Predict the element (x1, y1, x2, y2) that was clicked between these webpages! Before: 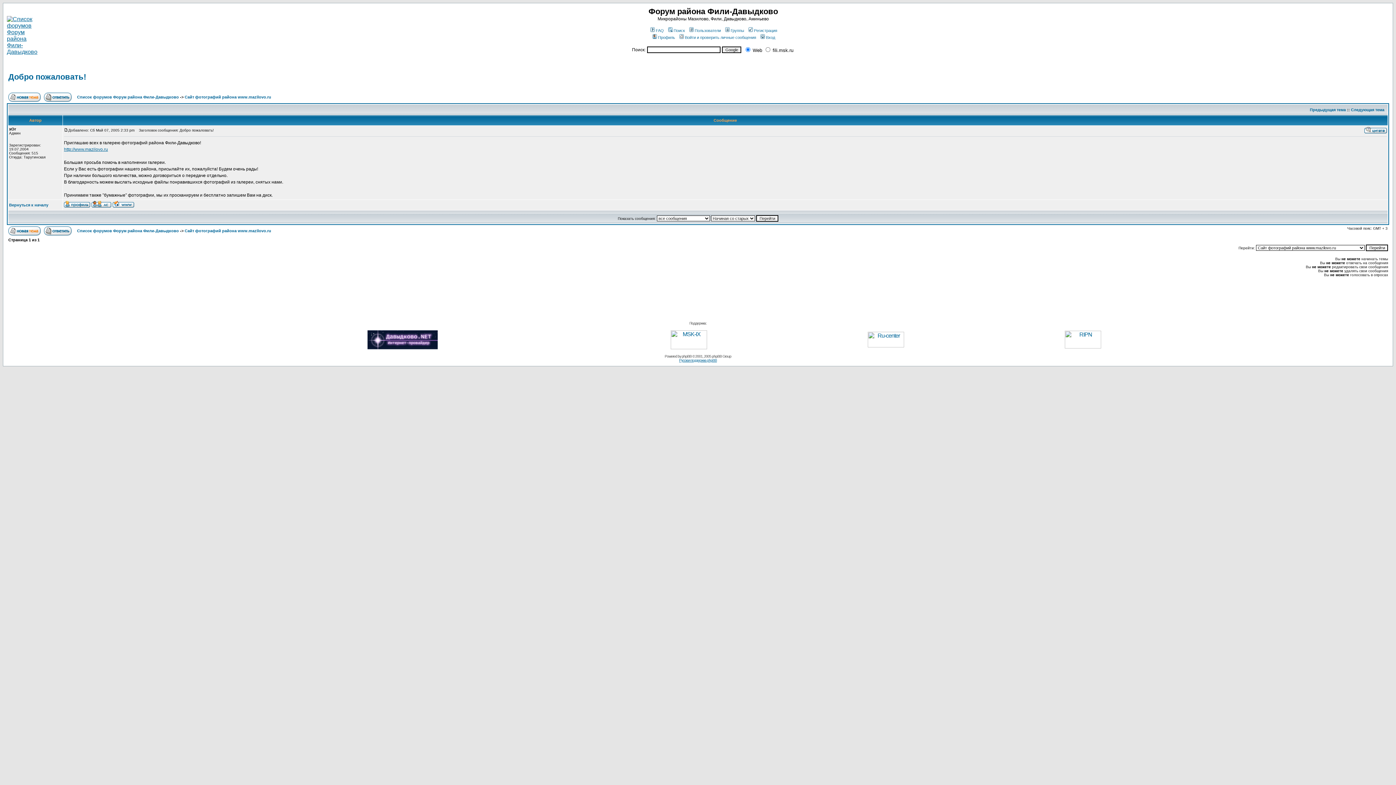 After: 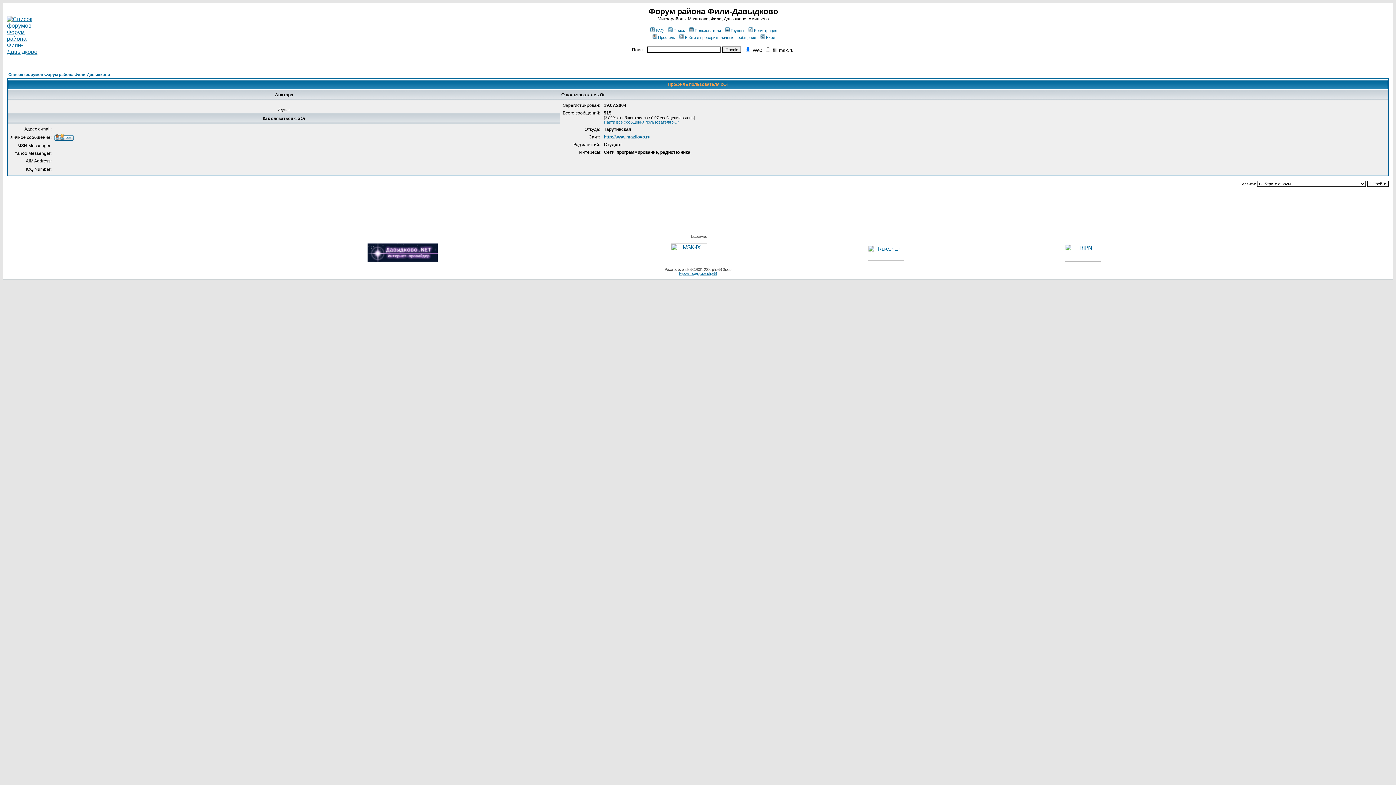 Action: bbox: (64, 202, 90, 208)